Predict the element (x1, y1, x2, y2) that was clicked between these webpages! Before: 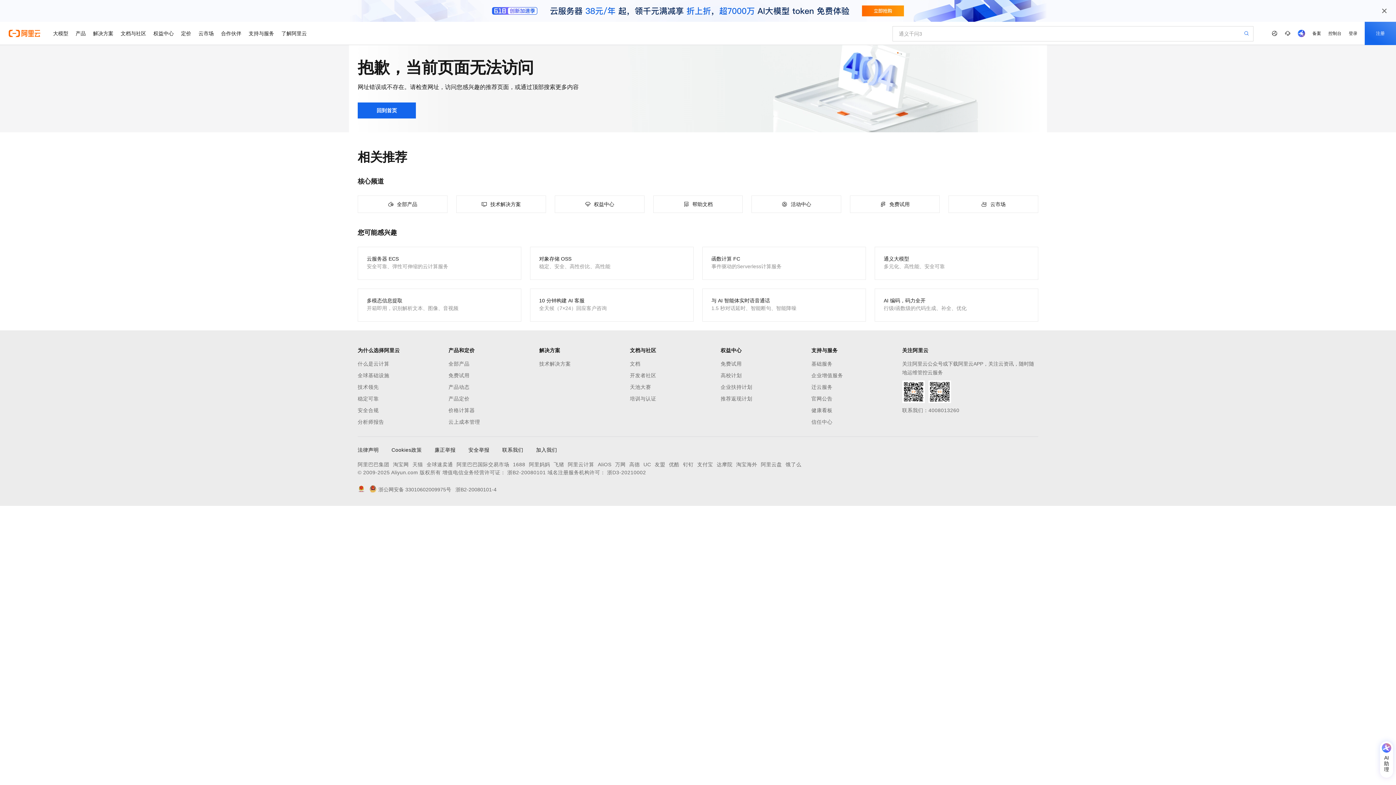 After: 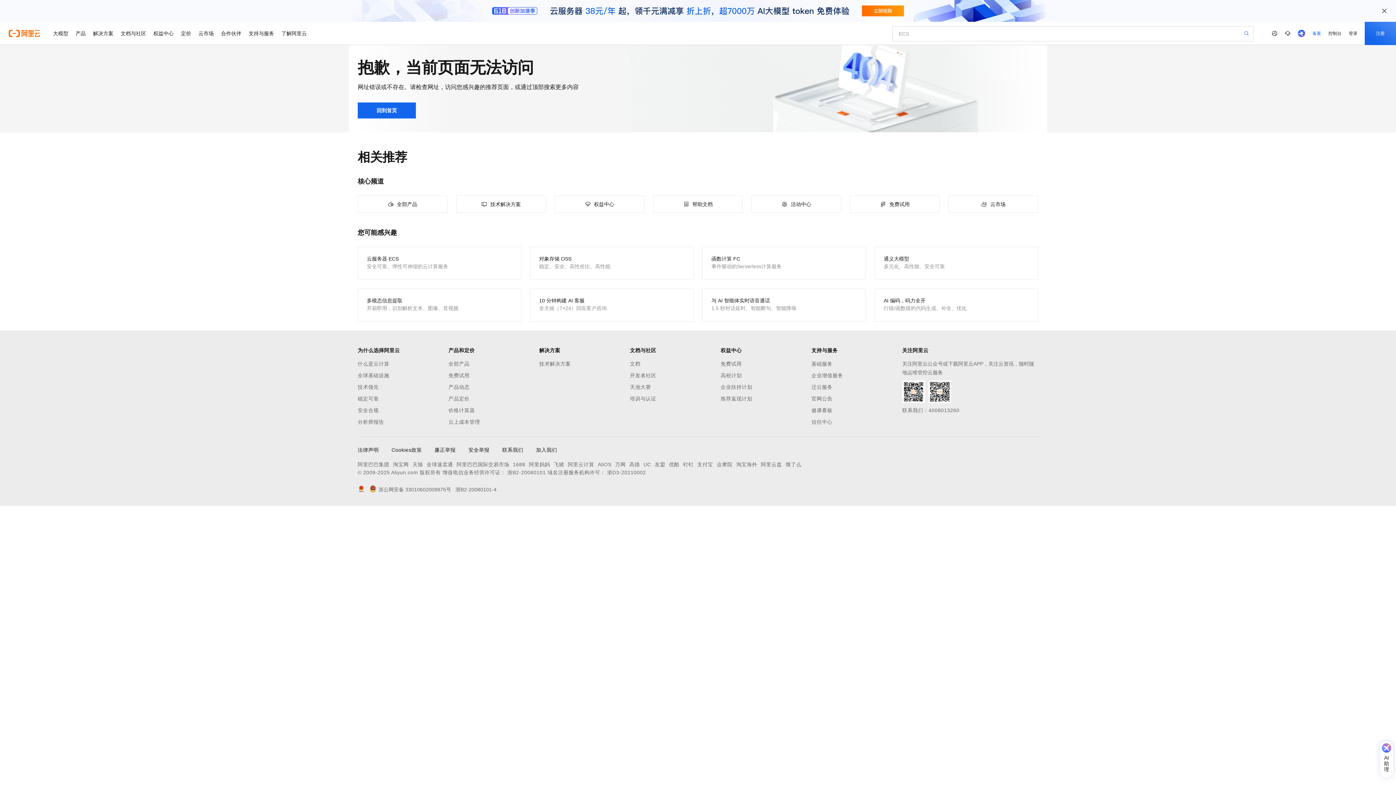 Action: label: 备案 bbox: (1309, 21, 1325, 45)